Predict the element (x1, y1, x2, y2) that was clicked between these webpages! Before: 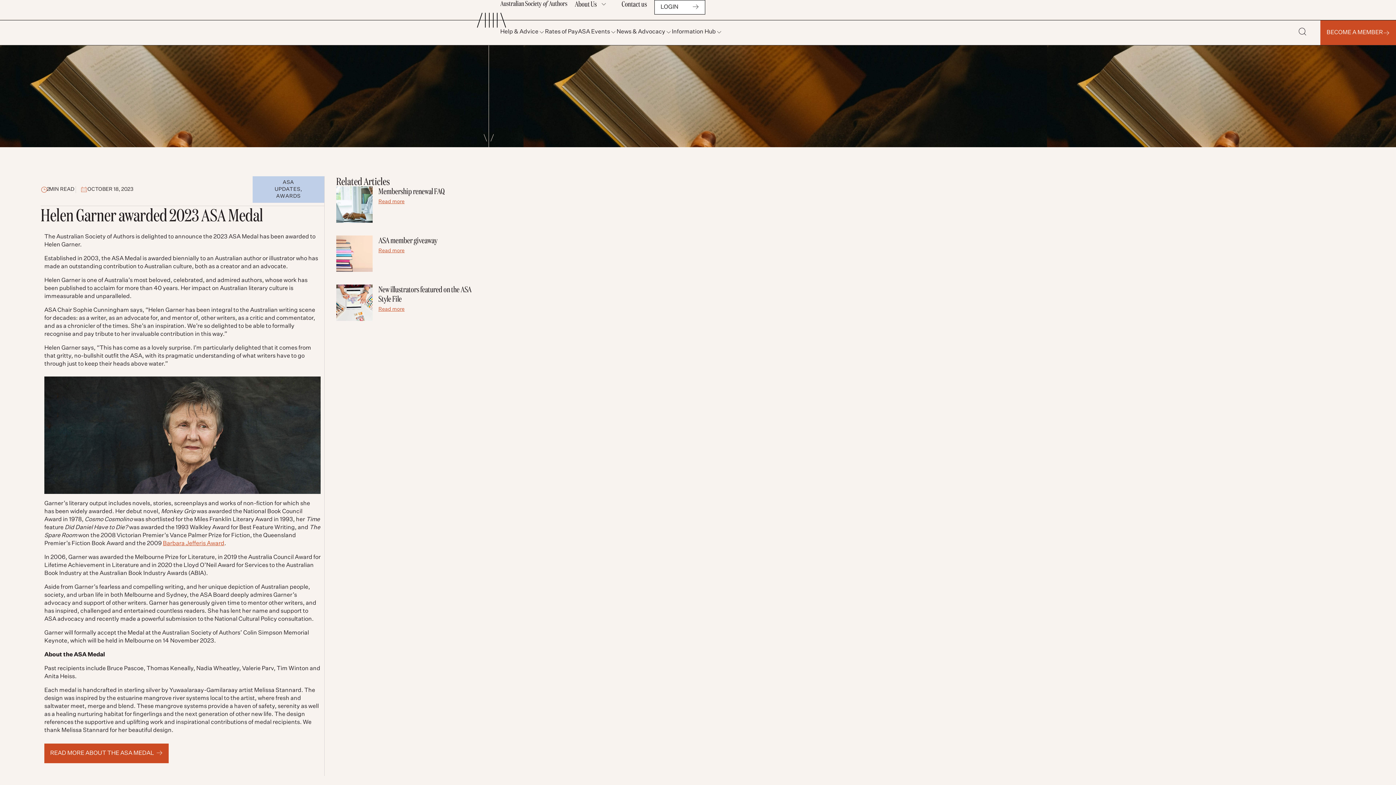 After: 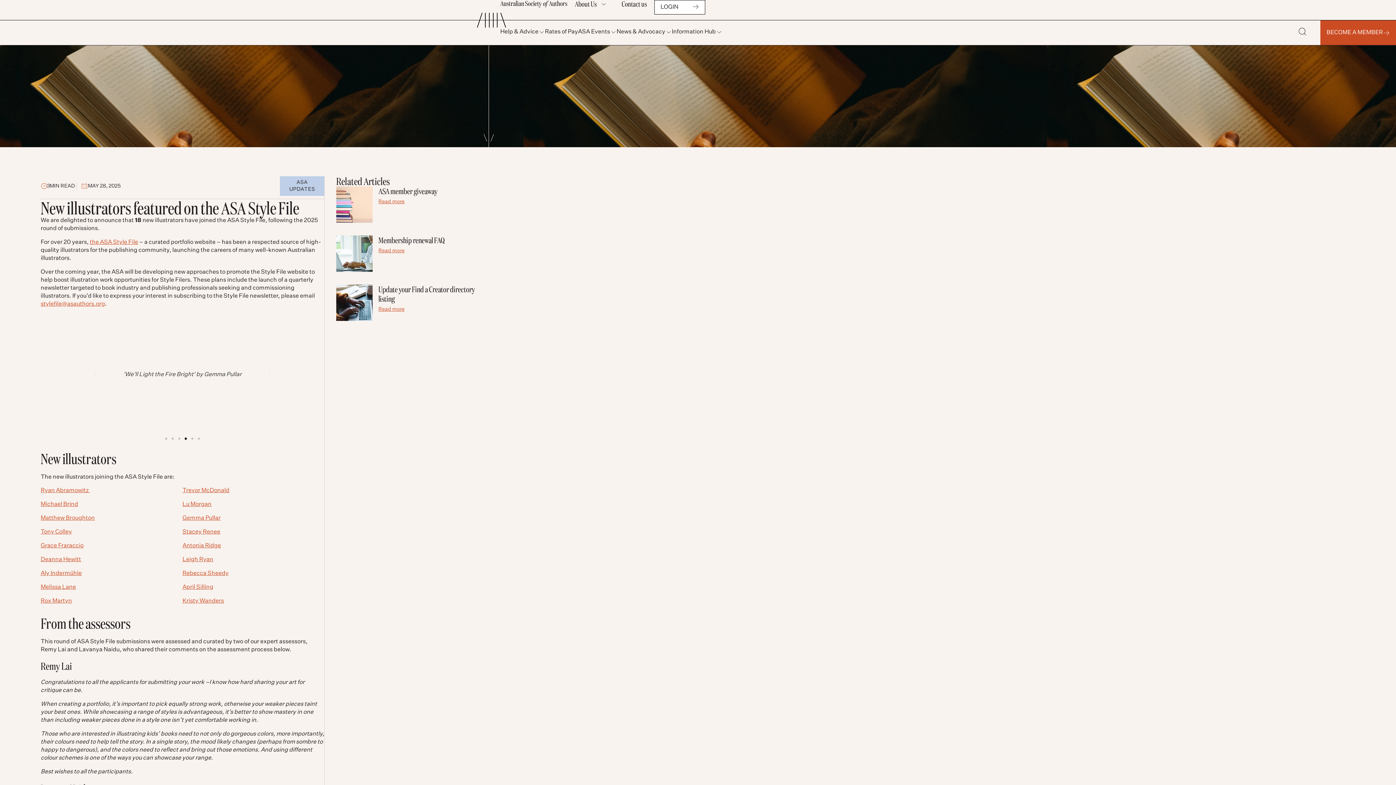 Action: bbox: (336, 284, 372, 321)